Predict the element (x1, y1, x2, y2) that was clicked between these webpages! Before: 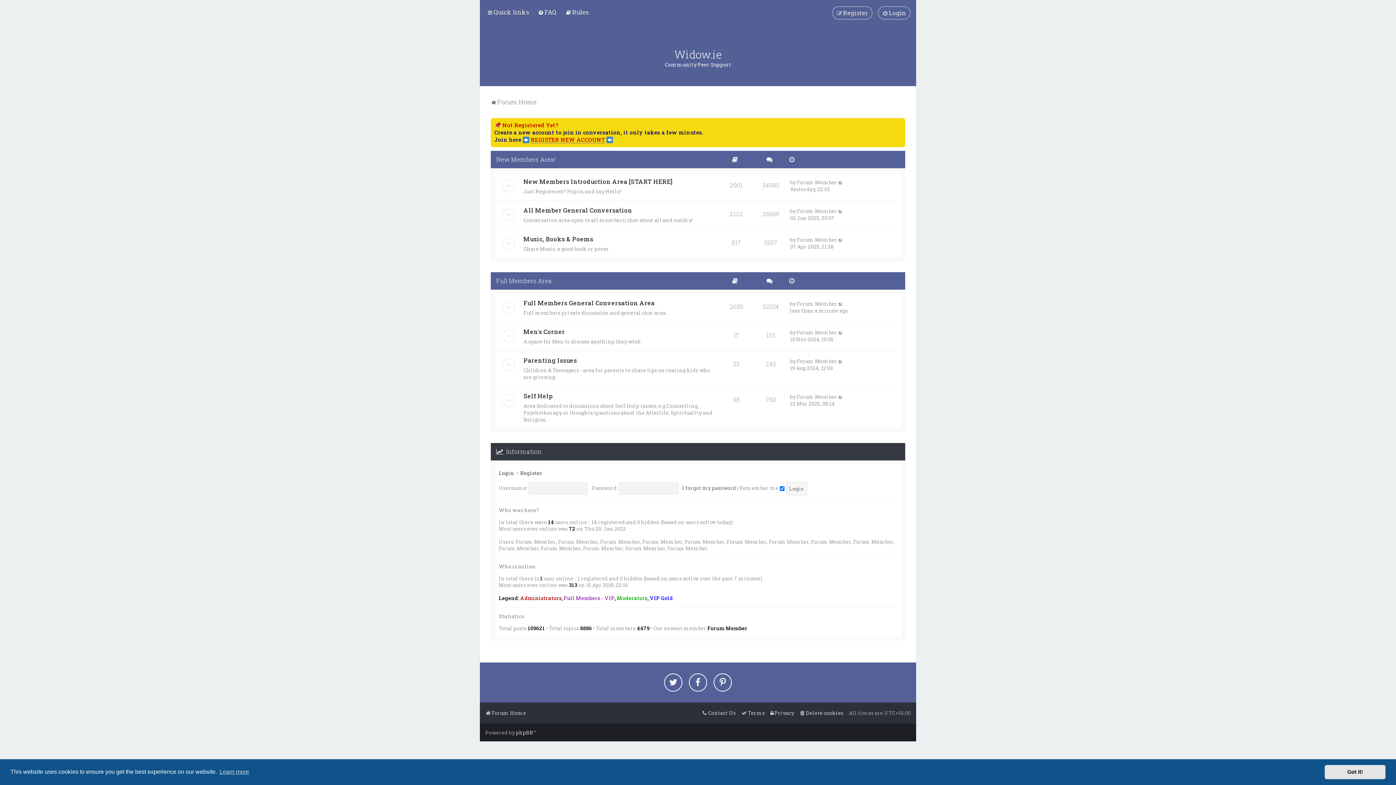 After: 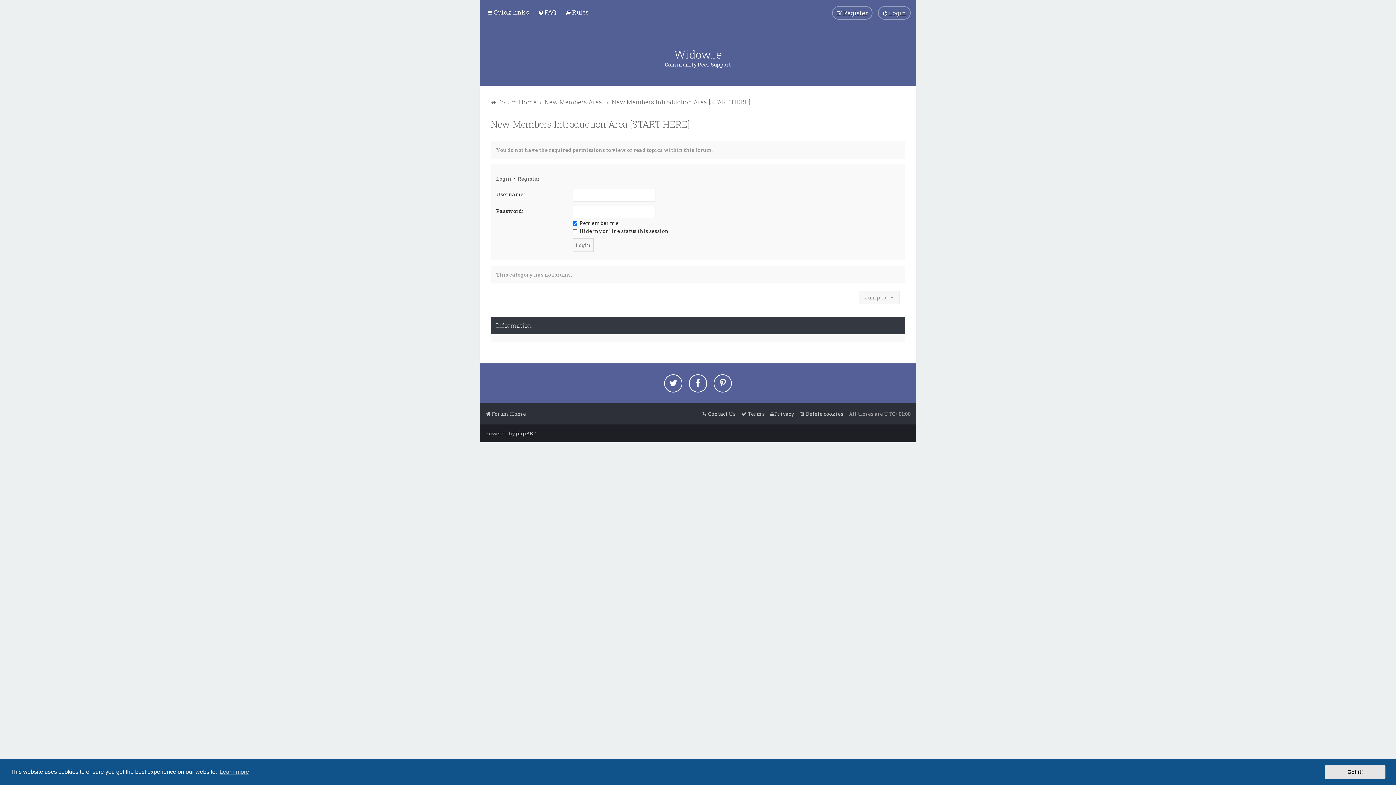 Action: label: New Members Introduction Area [START HERE] bbox: (523, 177, 672, 185)